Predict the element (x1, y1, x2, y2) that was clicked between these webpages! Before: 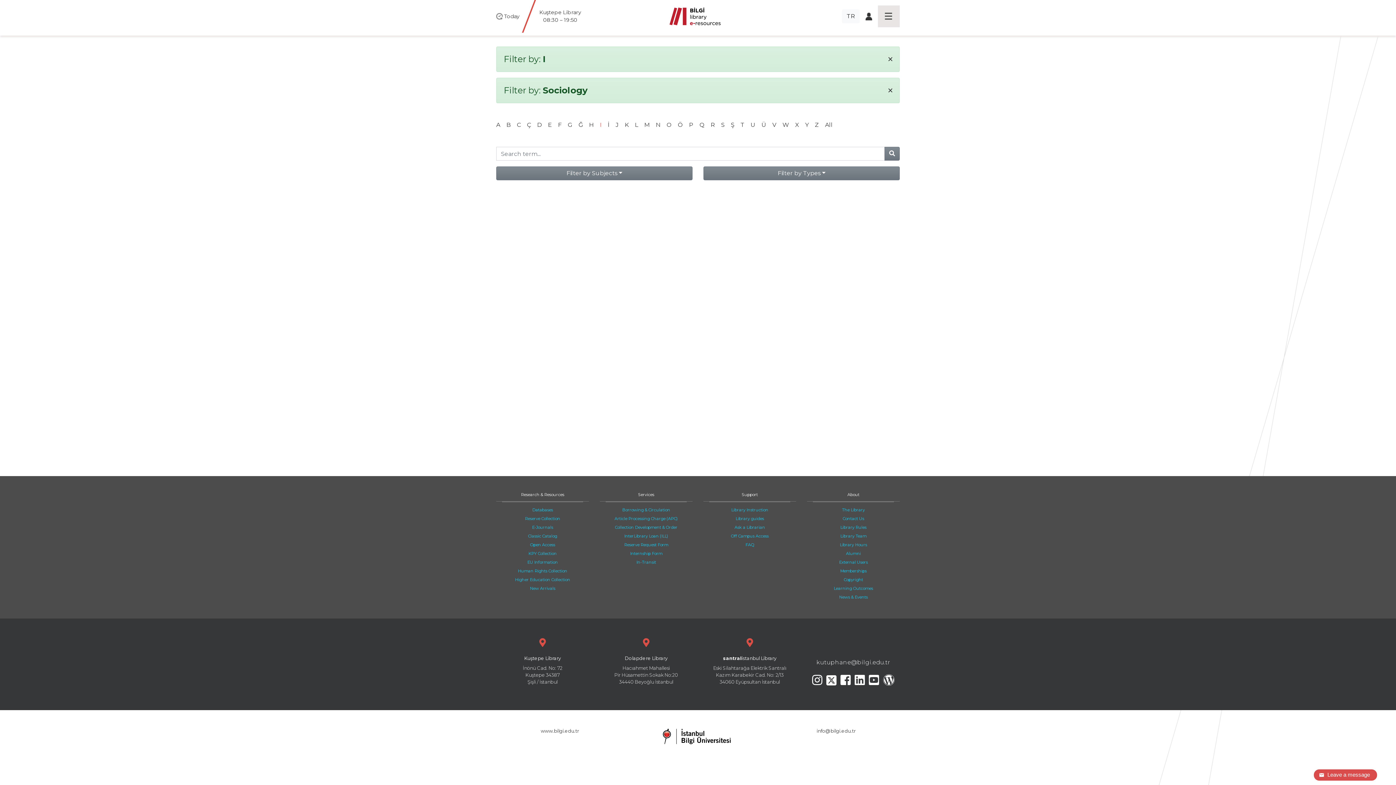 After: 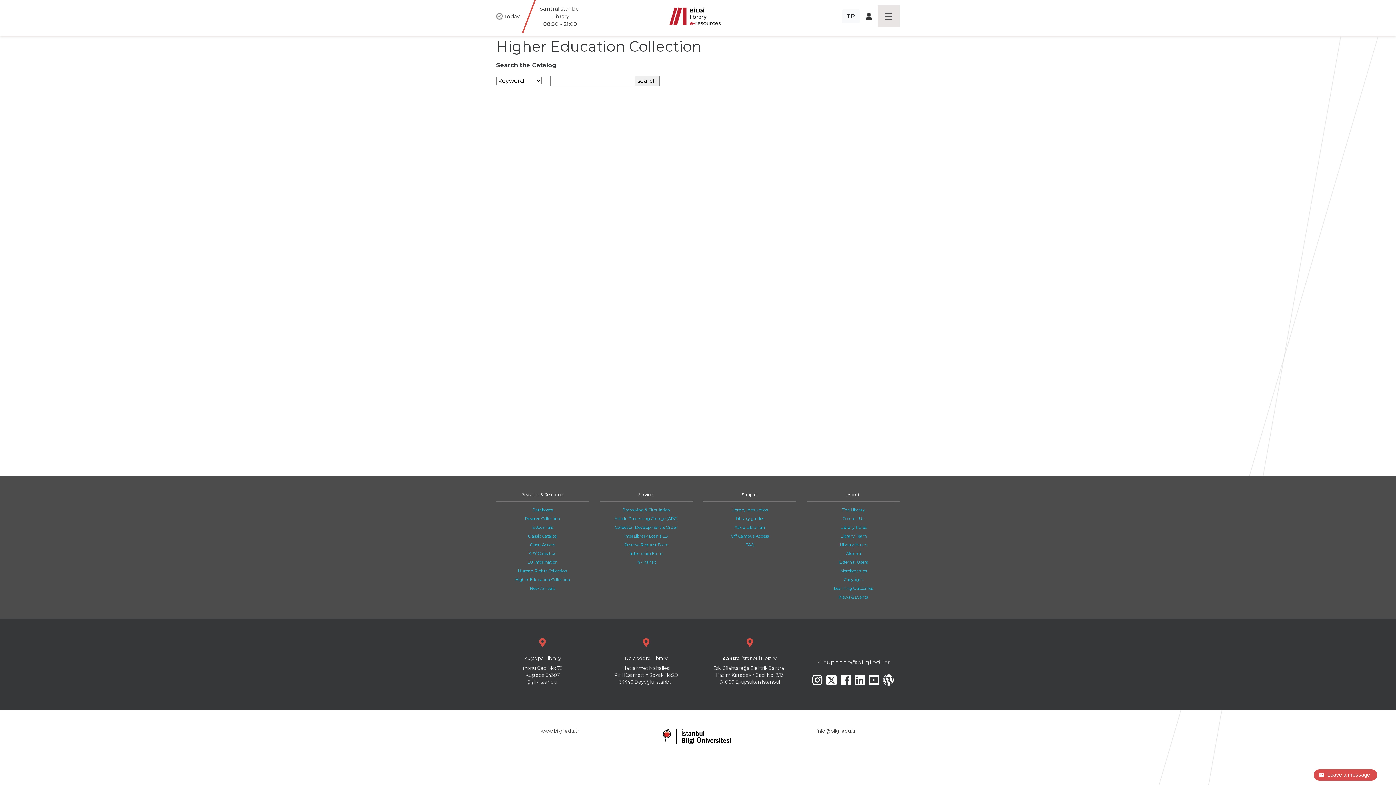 Action: bbox: (515, 577, 570, 582) label: Higher Education Collection